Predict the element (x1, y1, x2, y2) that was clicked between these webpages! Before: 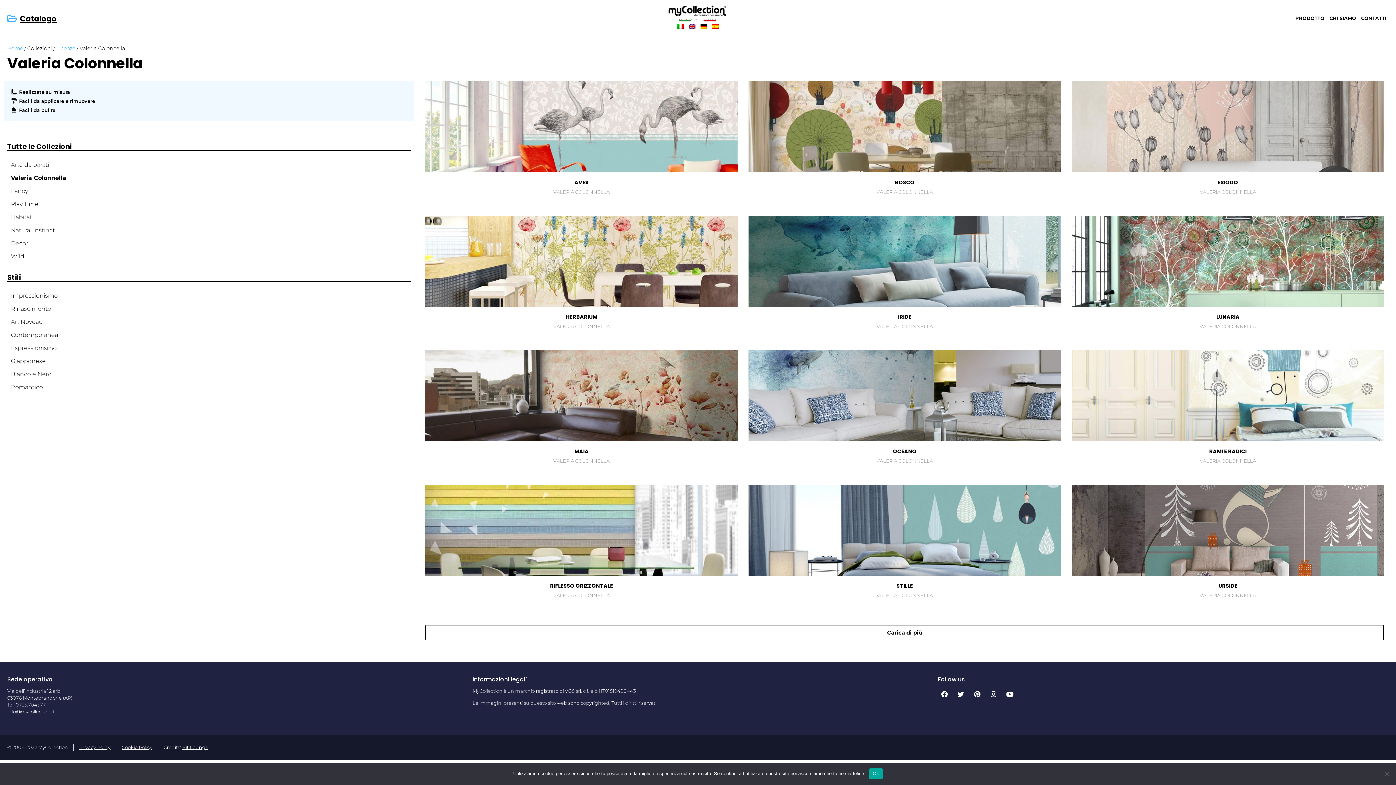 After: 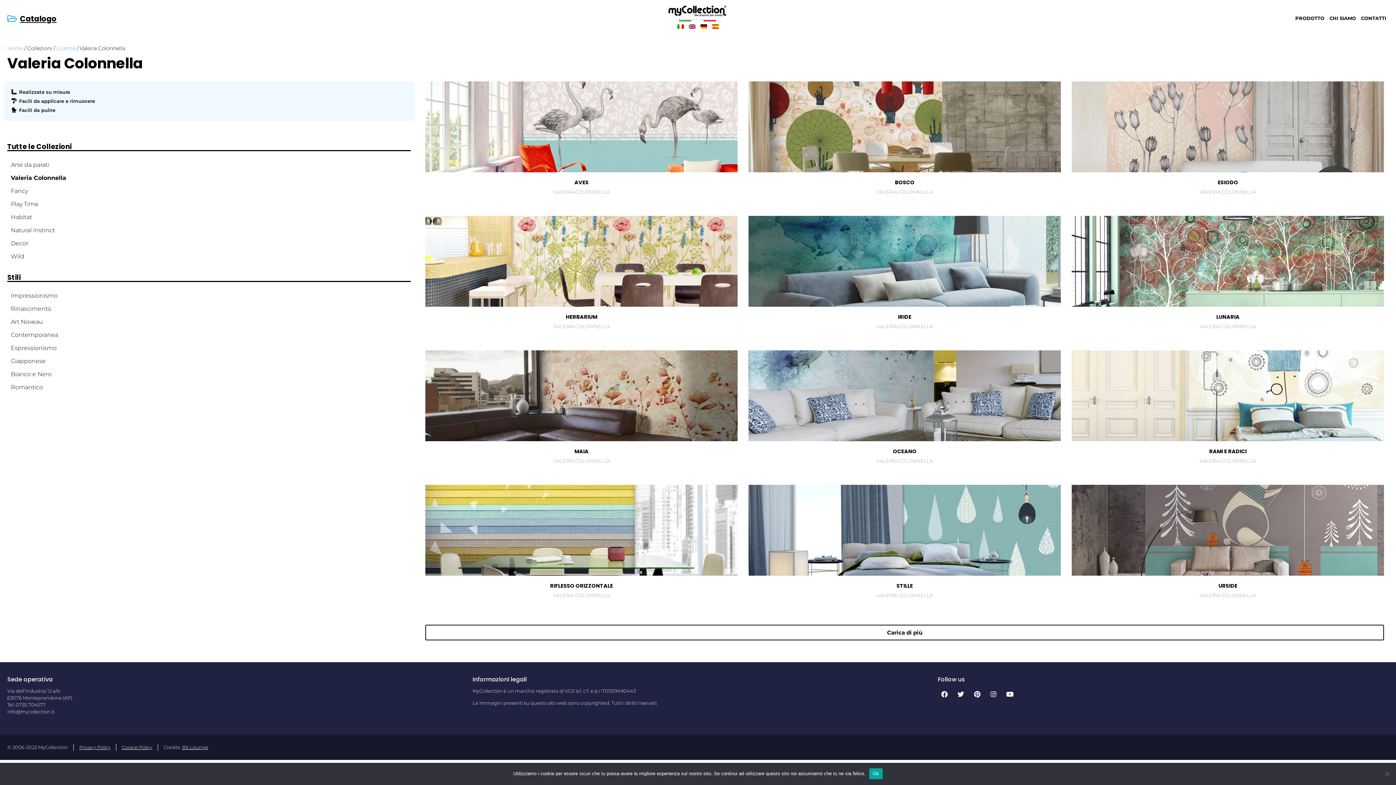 Action: bbox: (674, 21, 686, 30)